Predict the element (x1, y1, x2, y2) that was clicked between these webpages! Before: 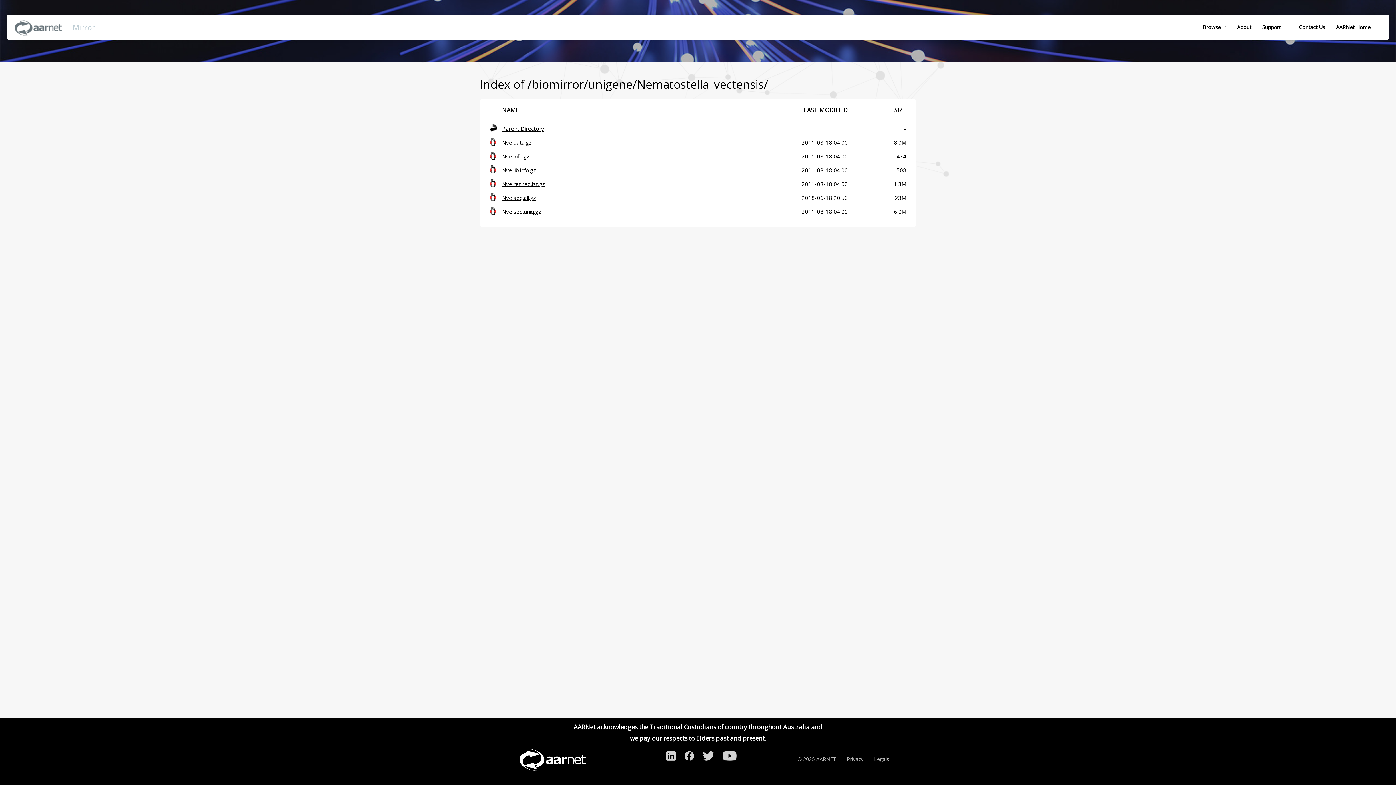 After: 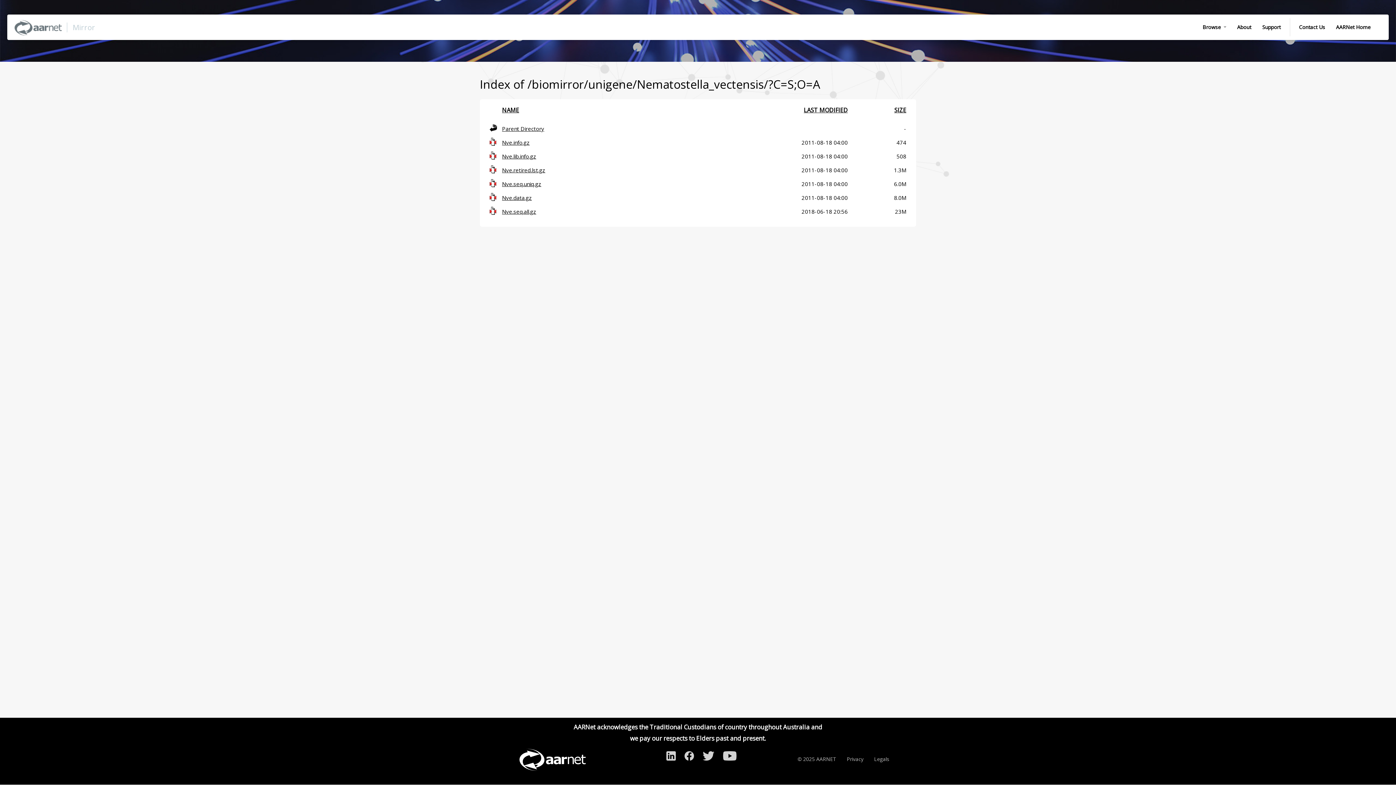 Action: bbox: (894, 106, 906, 114) label: SIZE